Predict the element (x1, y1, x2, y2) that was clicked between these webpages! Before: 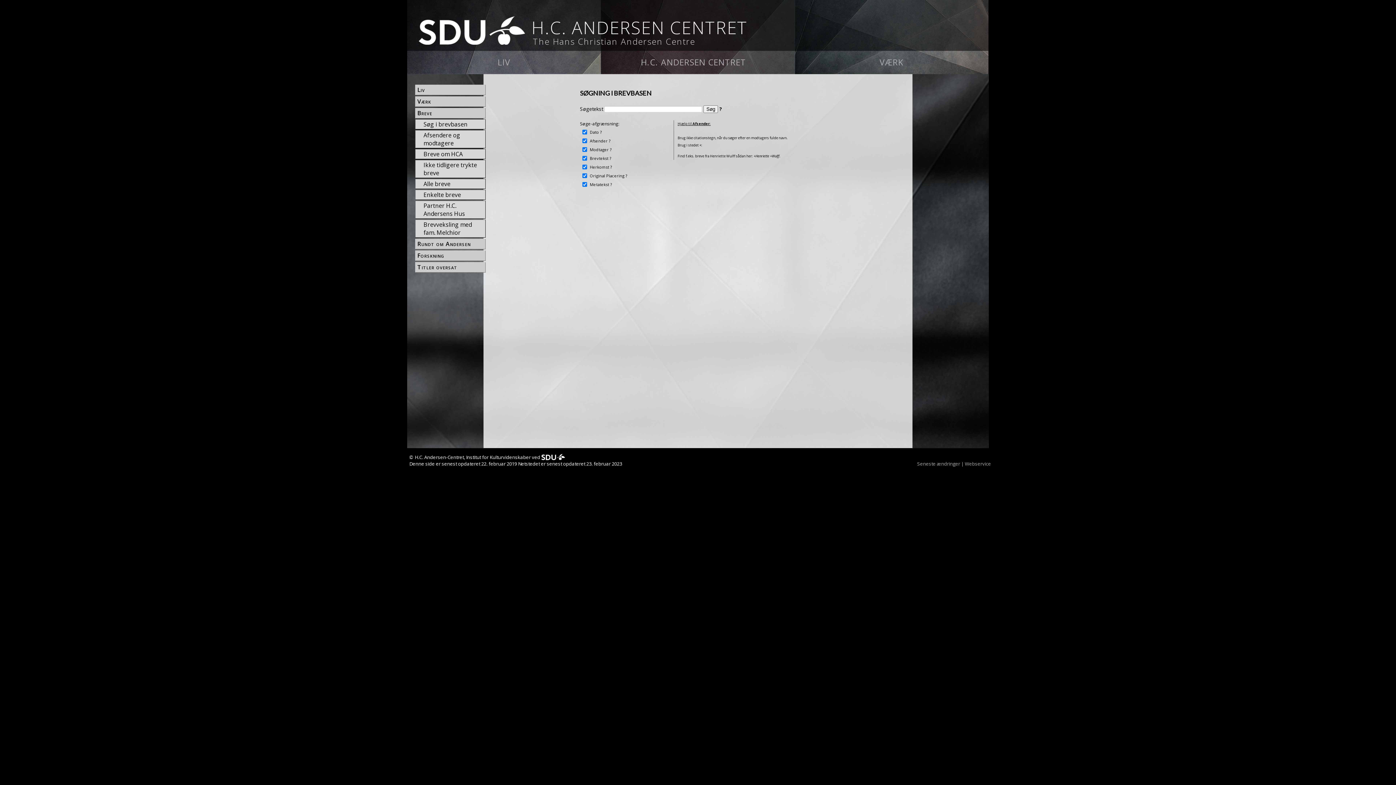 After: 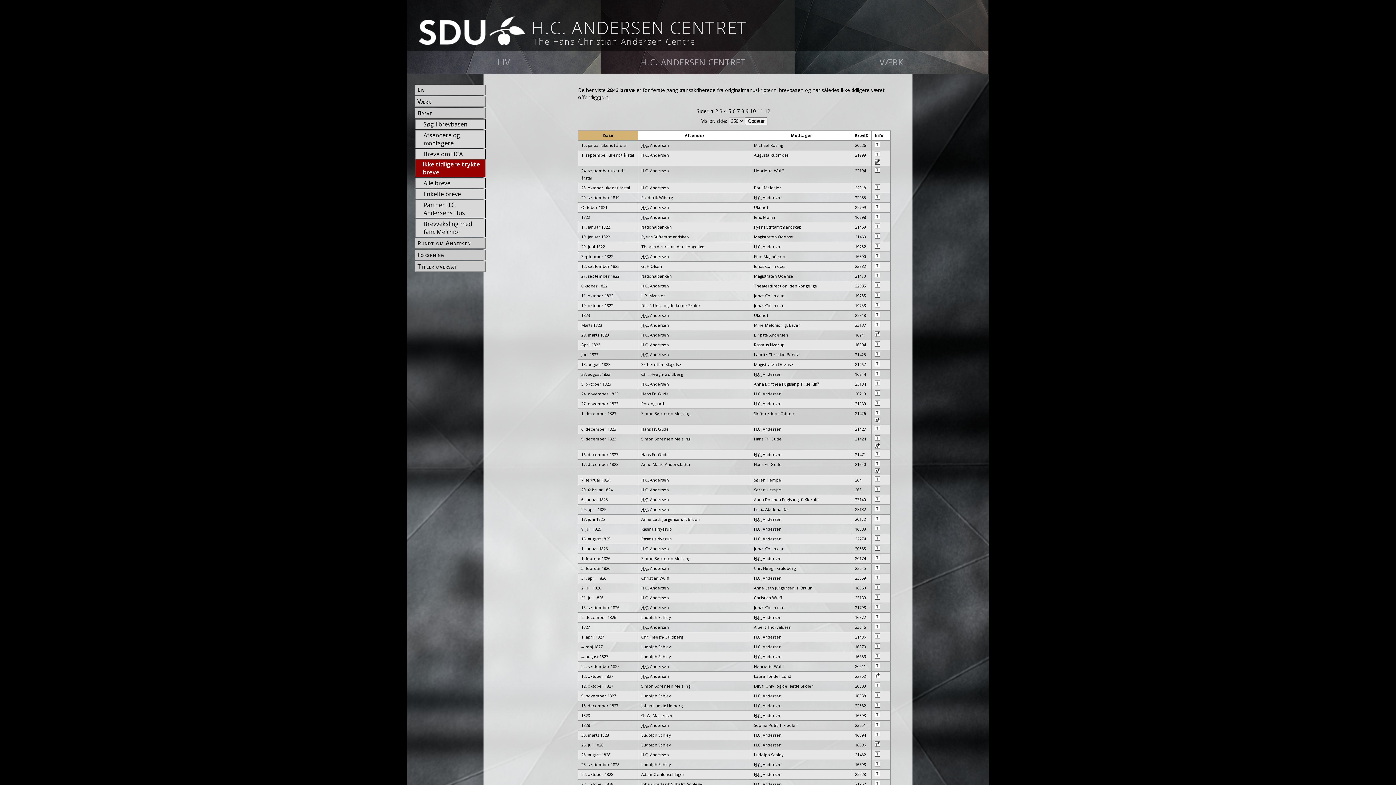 Action: bbox: (422, 150, 485, 164) label: Ikke tidligere trykte breve